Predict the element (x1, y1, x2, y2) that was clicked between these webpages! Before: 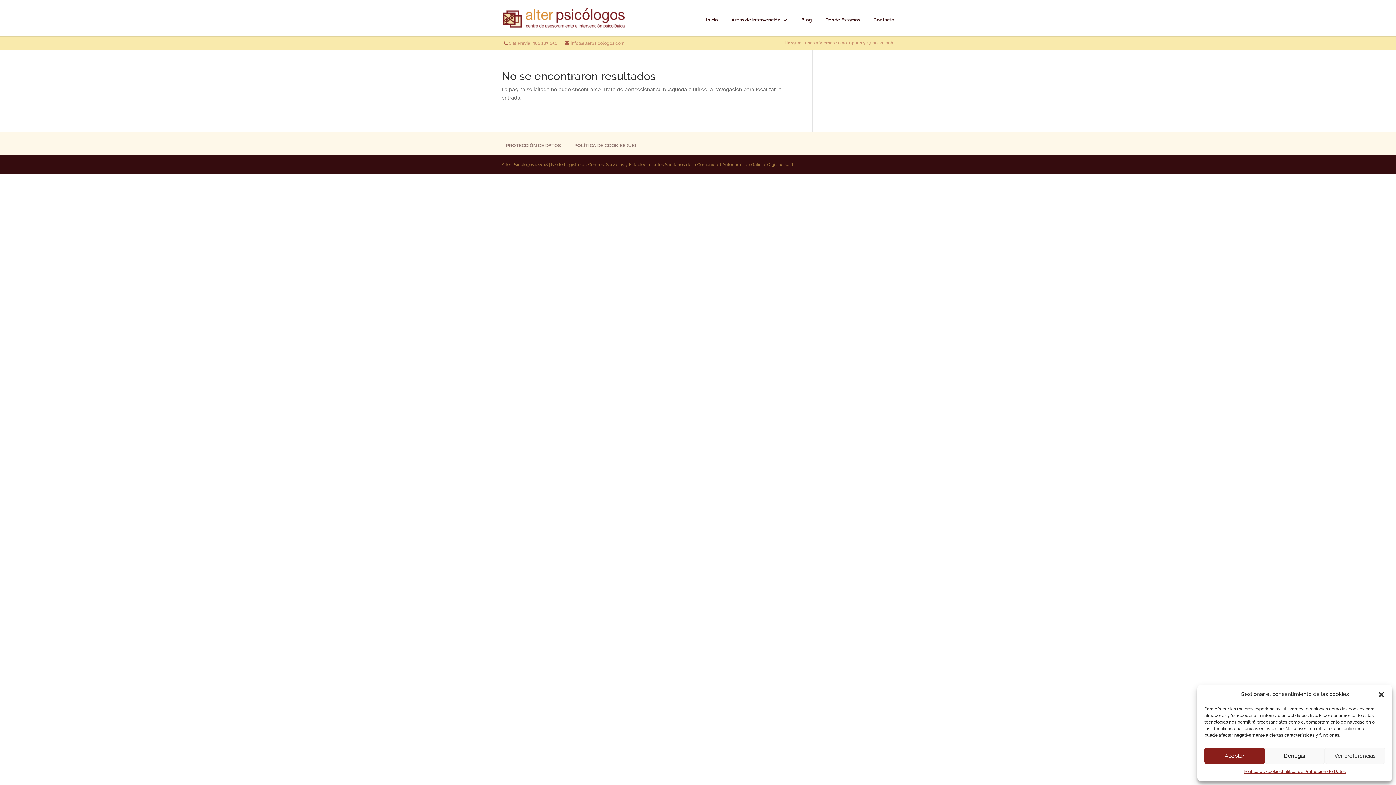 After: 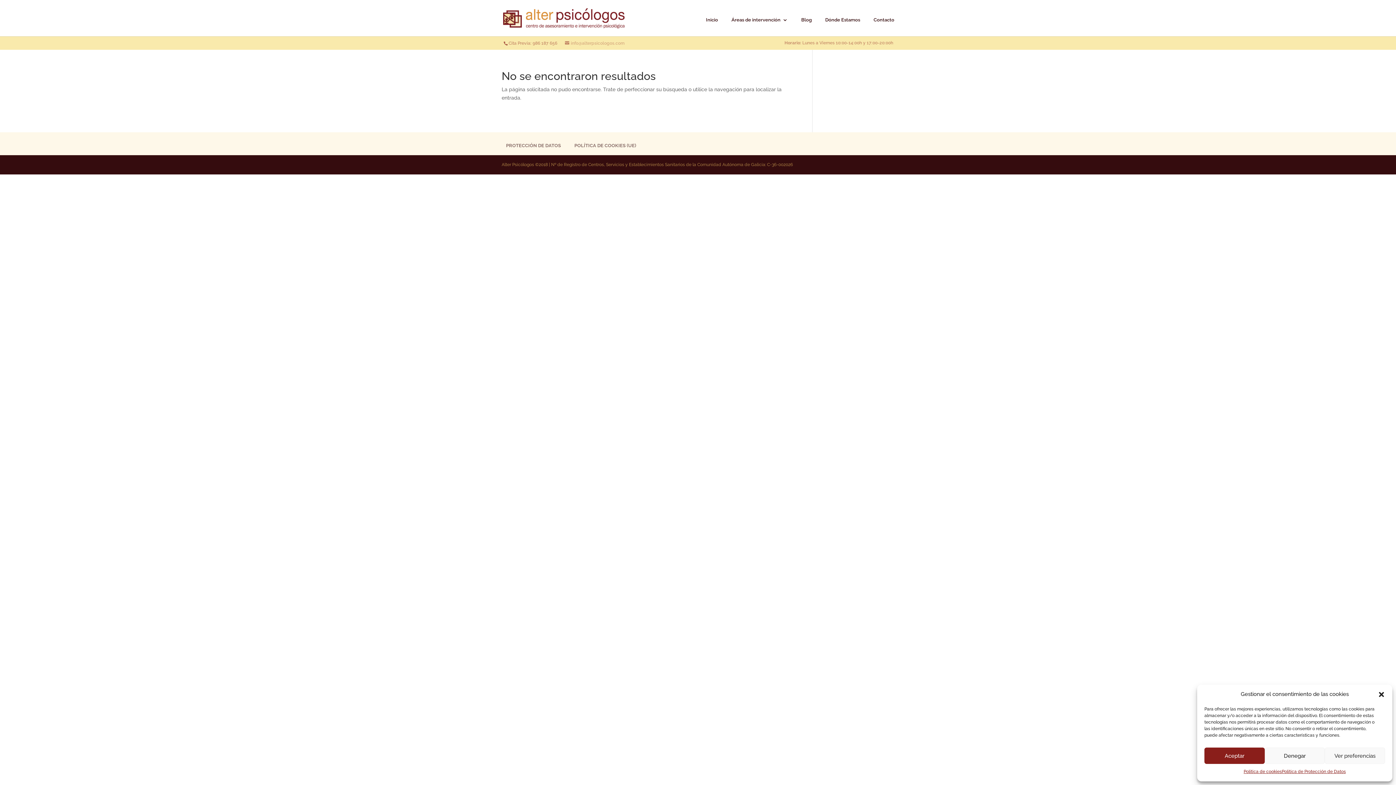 Action: bbox: (563, 40, 624, 45) label: info@alterpsicologos.com